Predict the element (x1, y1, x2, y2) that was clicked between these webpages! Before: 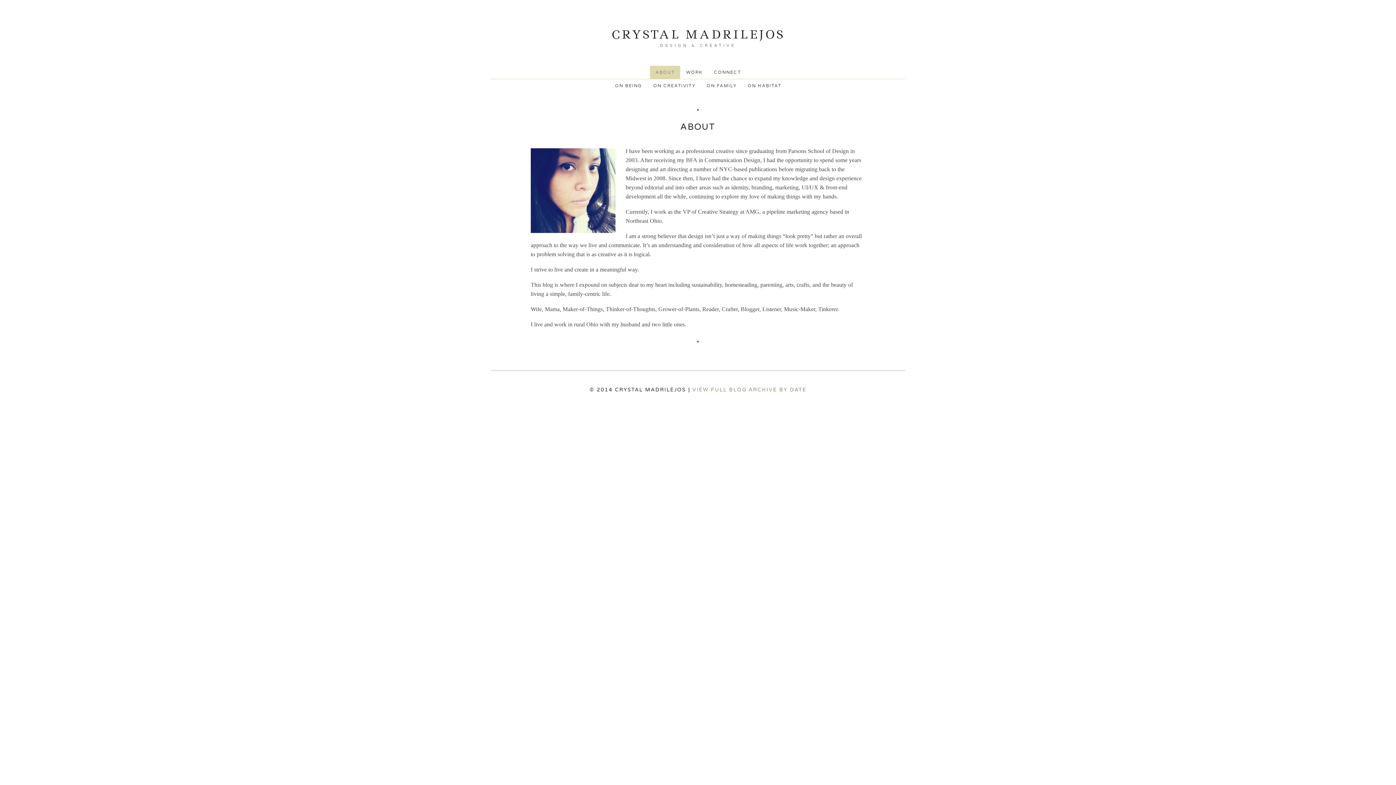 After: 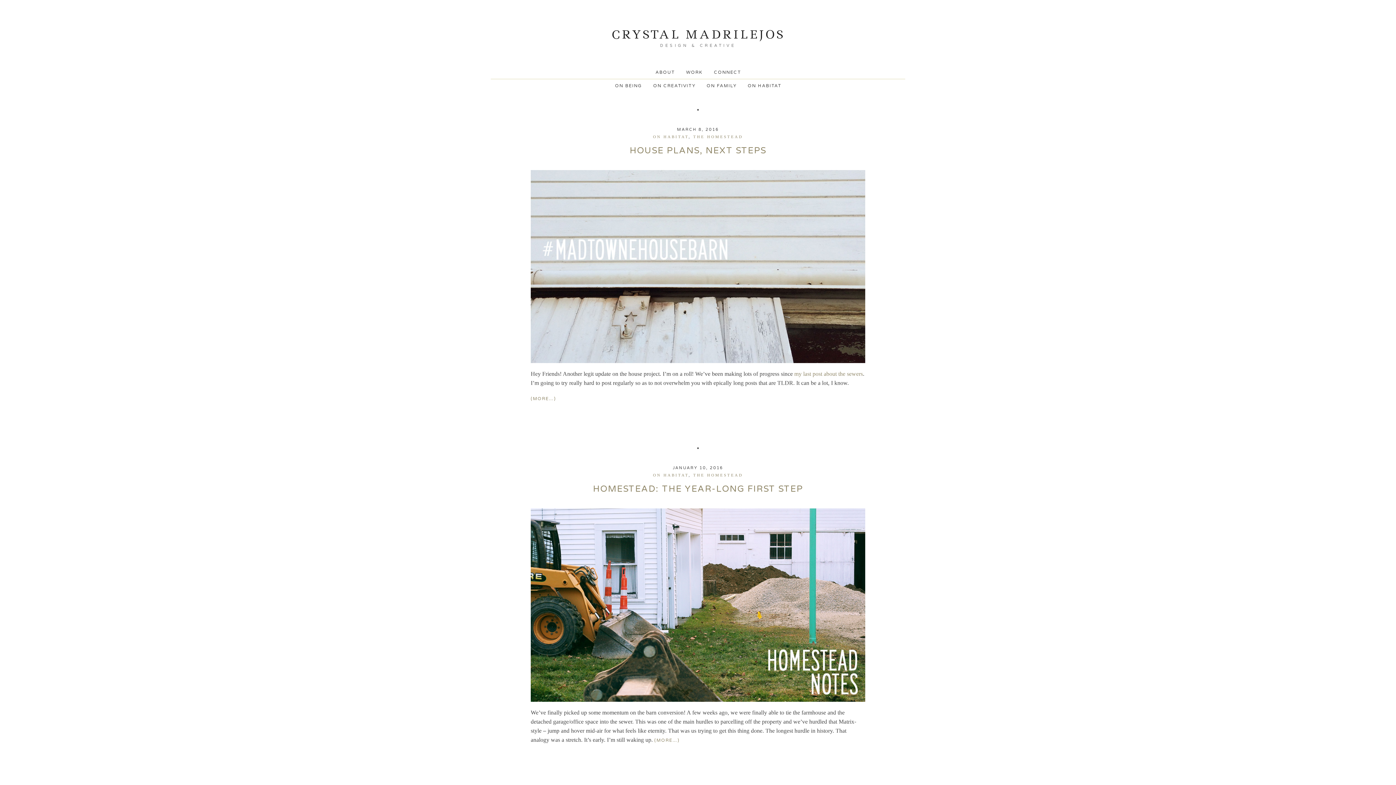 Action: bbox: (611, 26, 784, 42) label: CRYSTAL MADRILEJOS